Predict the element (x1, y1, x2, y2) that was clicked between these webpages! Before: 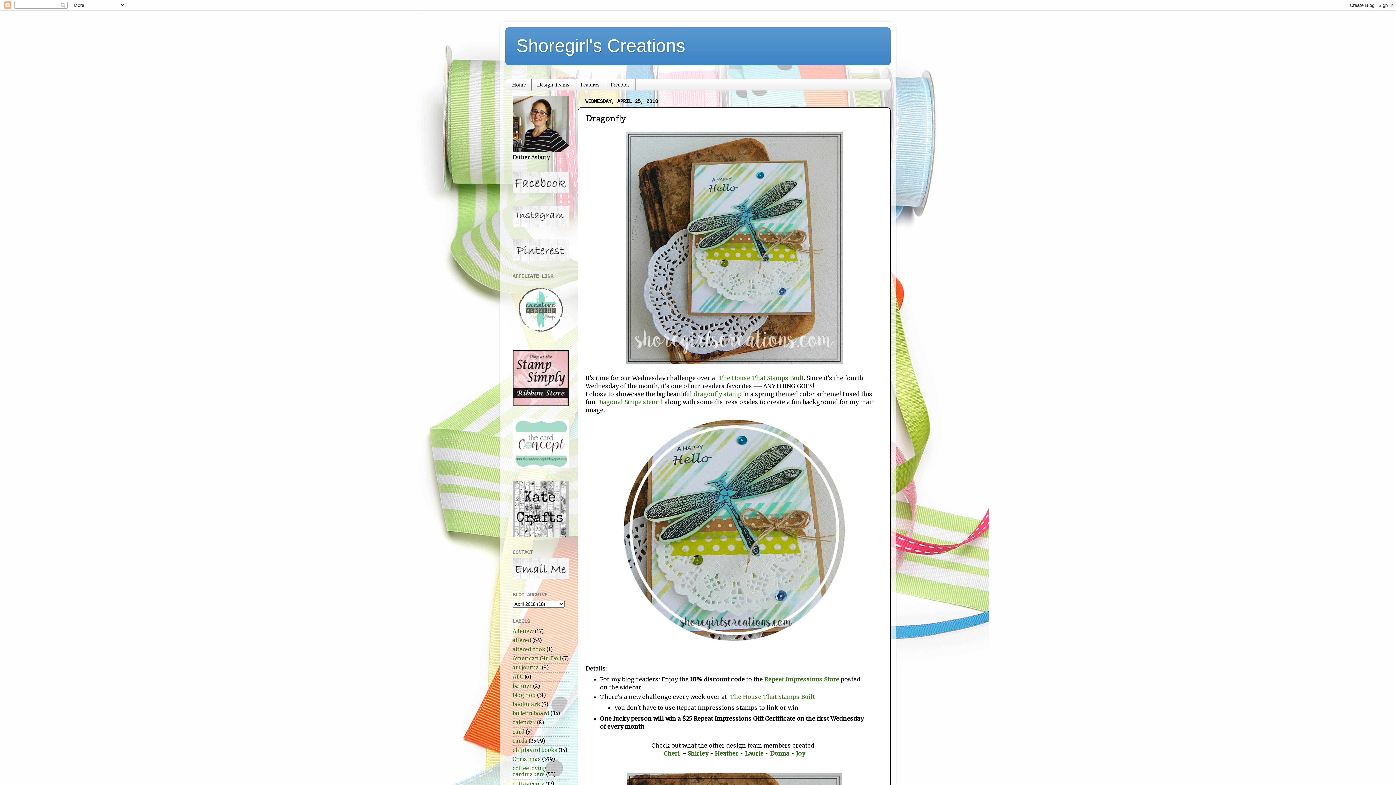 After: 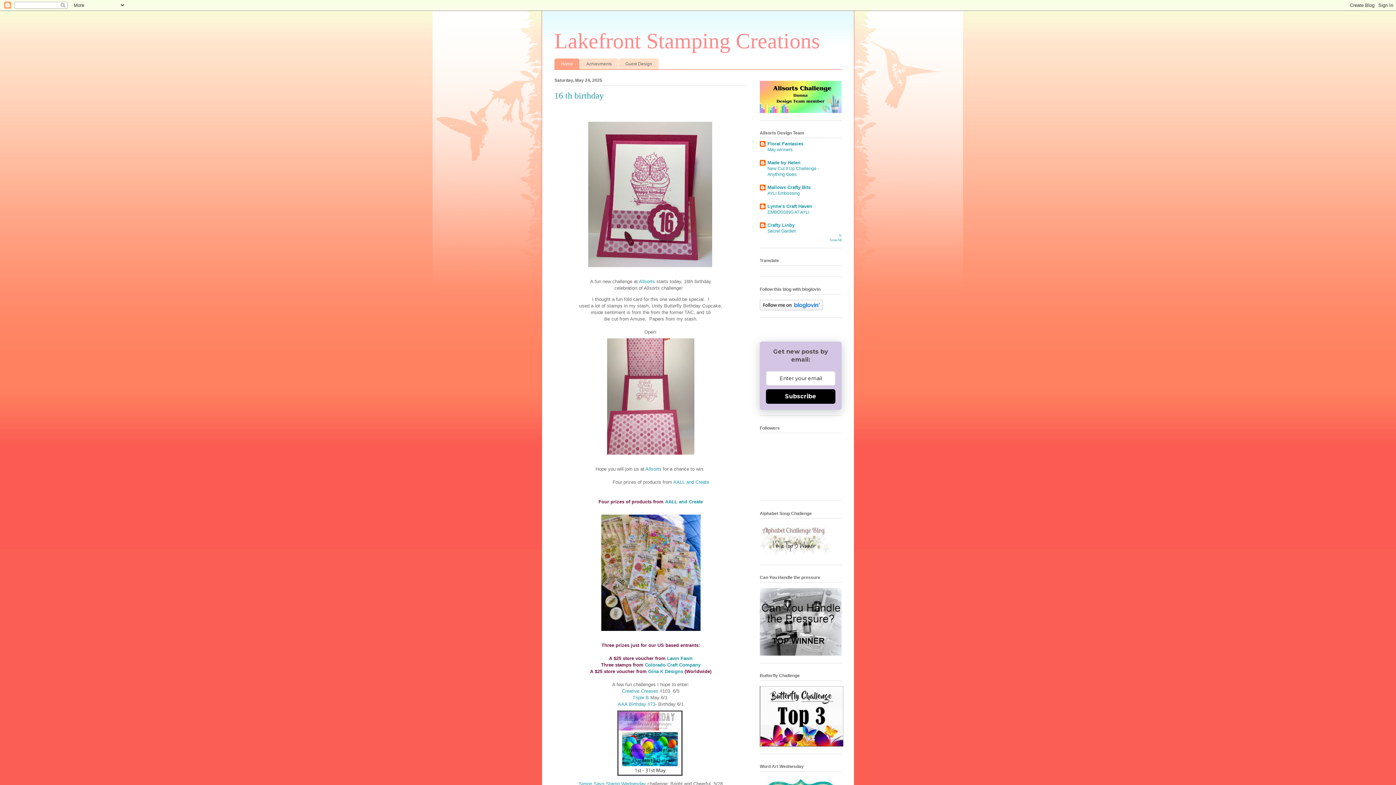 Action: label: Donna  bbox: (770, 750, 791, 757)